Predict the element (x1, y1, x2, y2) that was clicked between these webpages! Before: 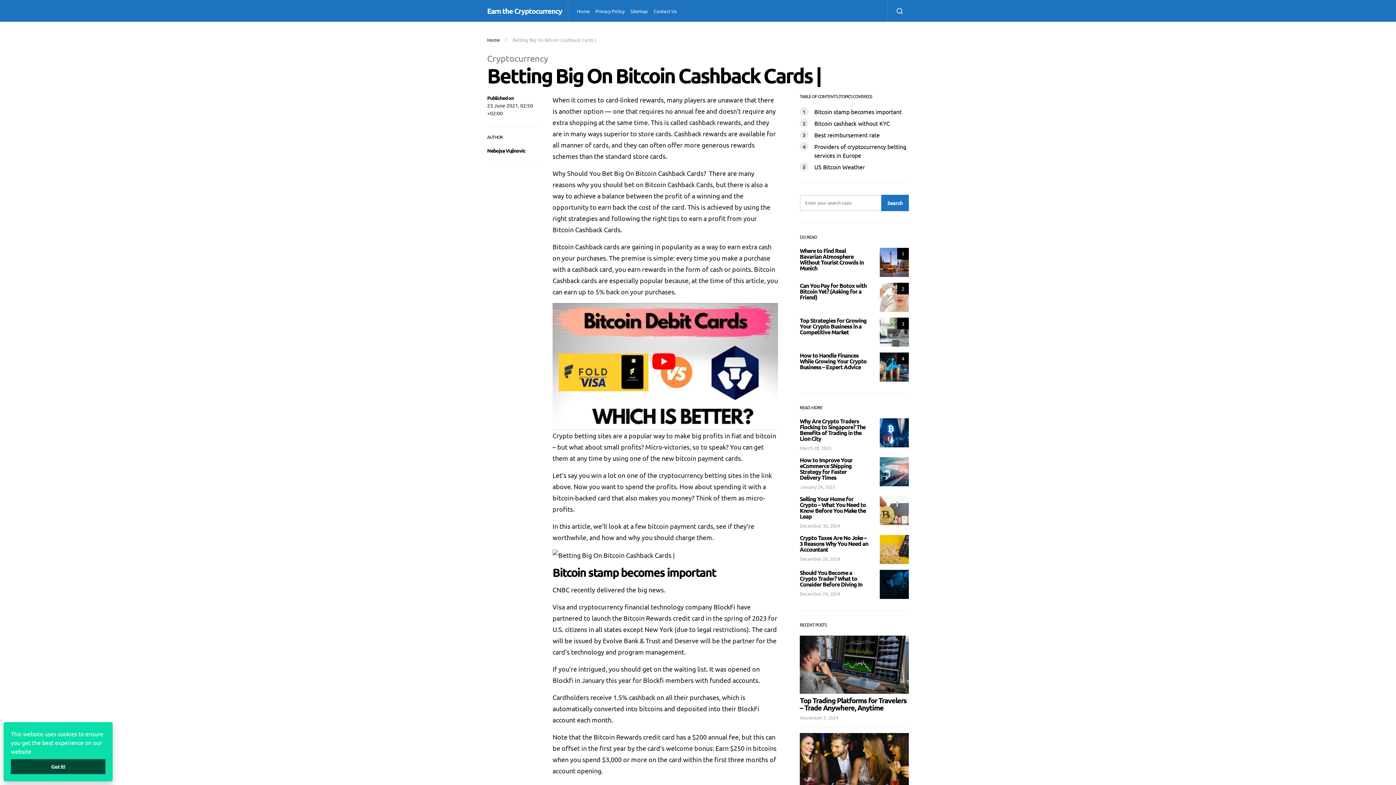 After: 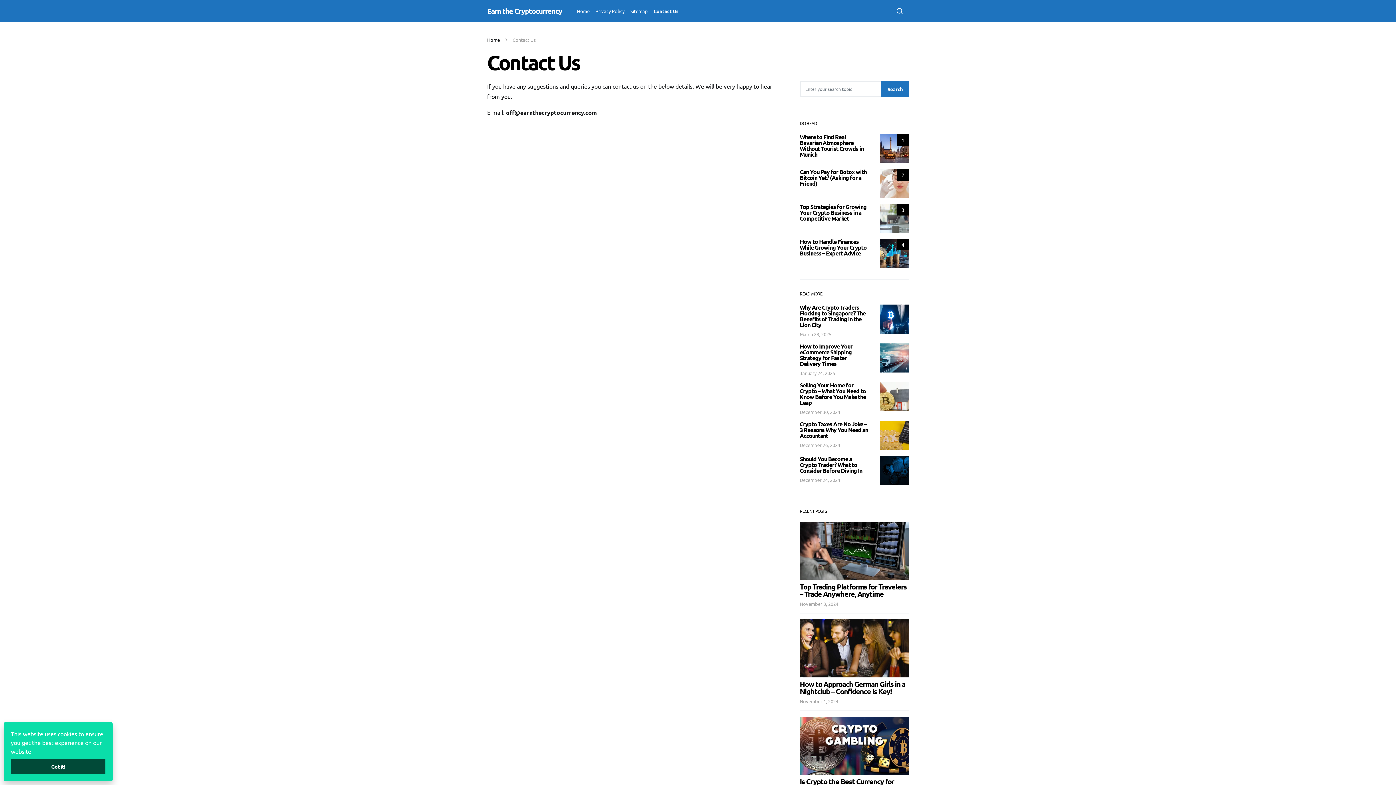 Action: bbox: (650, 0, 677, 21) label: Contact Us